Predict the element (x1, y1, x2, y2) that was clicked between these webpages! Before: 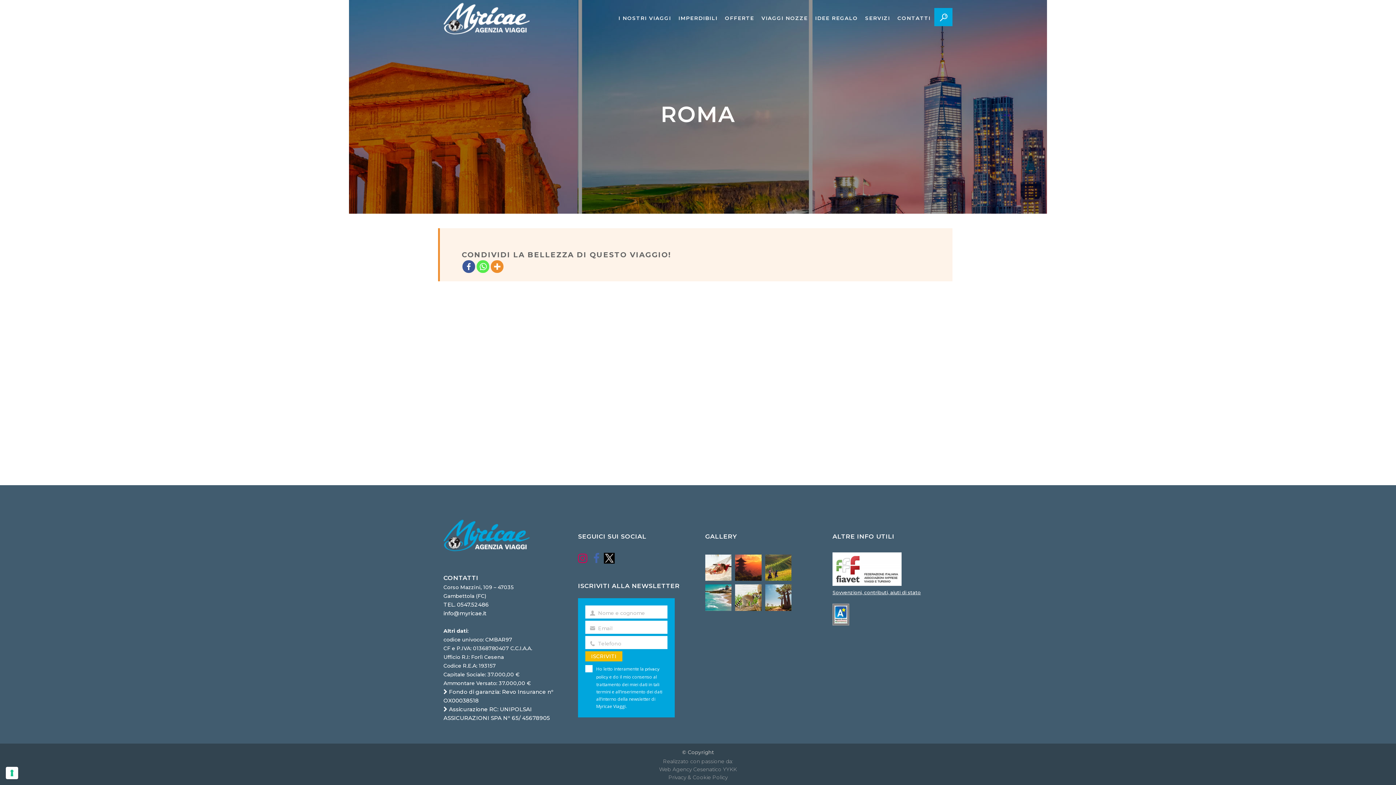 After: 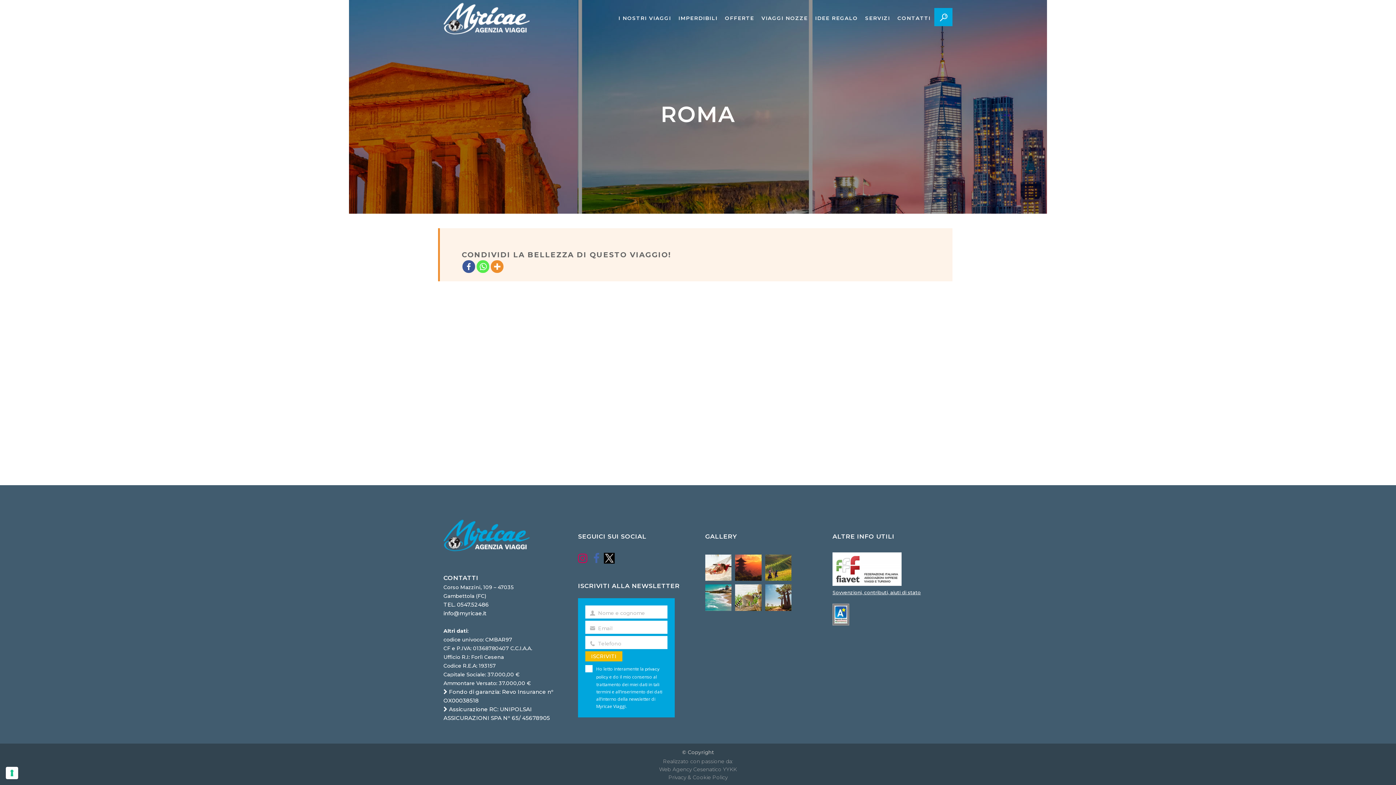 Action: bbox: (462, 260, 475, 273)